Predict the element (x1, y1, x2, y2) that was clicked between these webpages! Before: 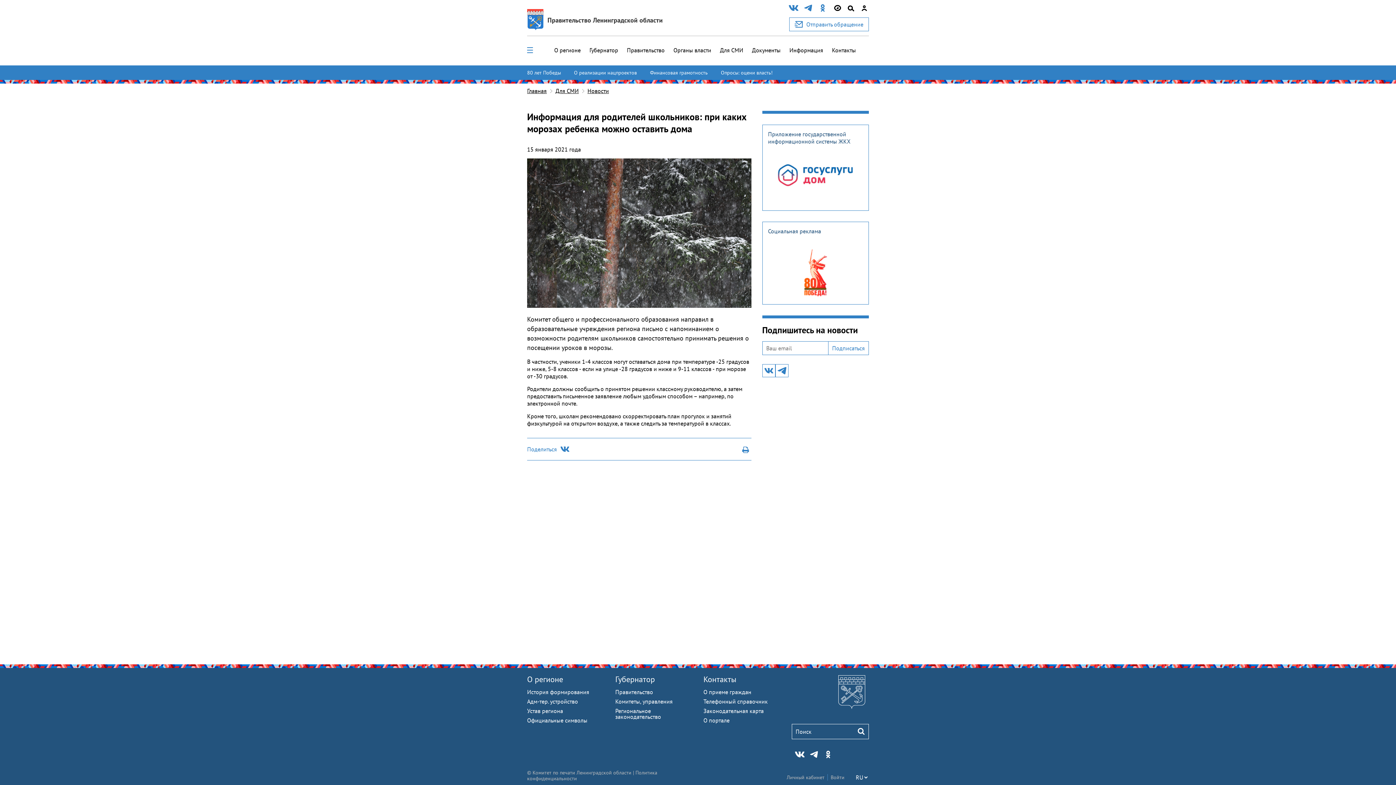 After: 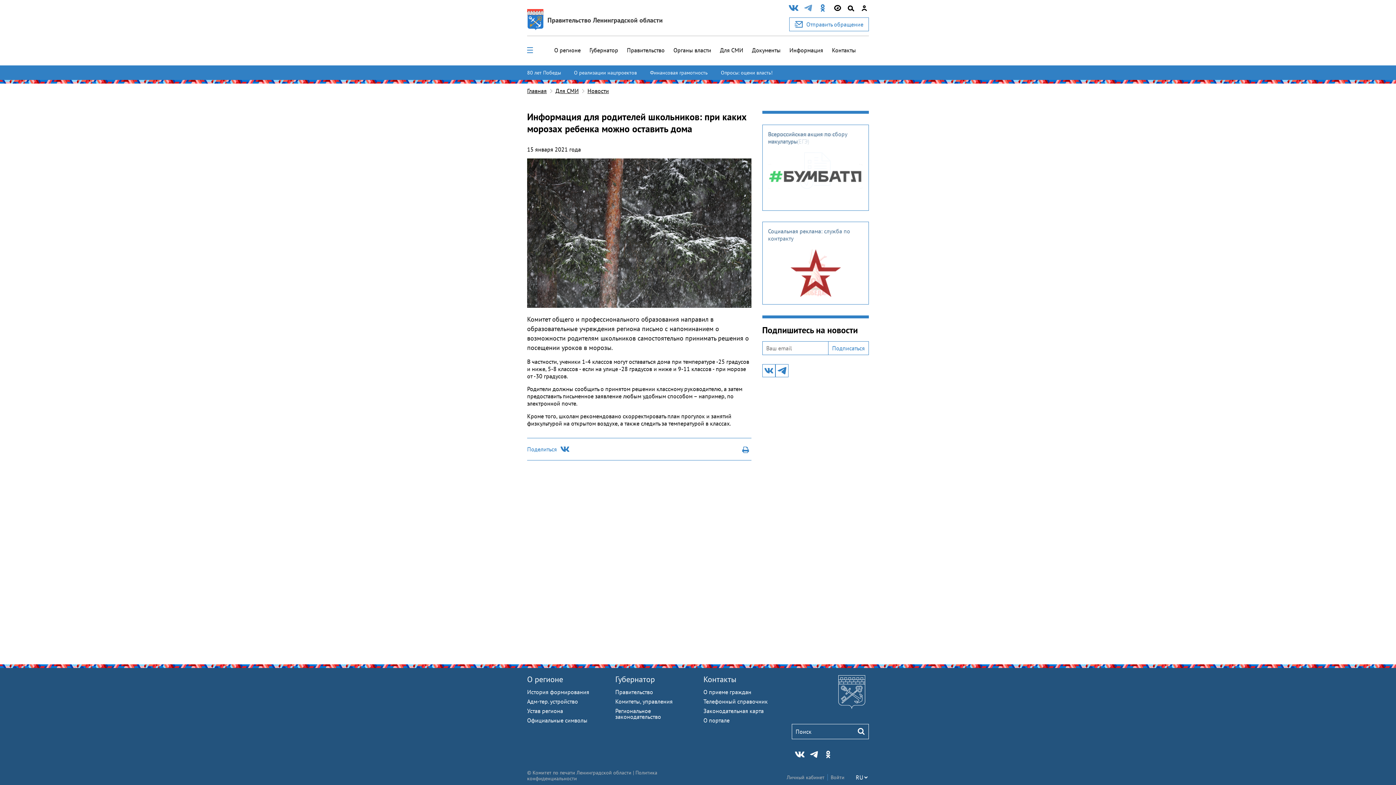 Action: bbox: (804, 3, 812, 13)